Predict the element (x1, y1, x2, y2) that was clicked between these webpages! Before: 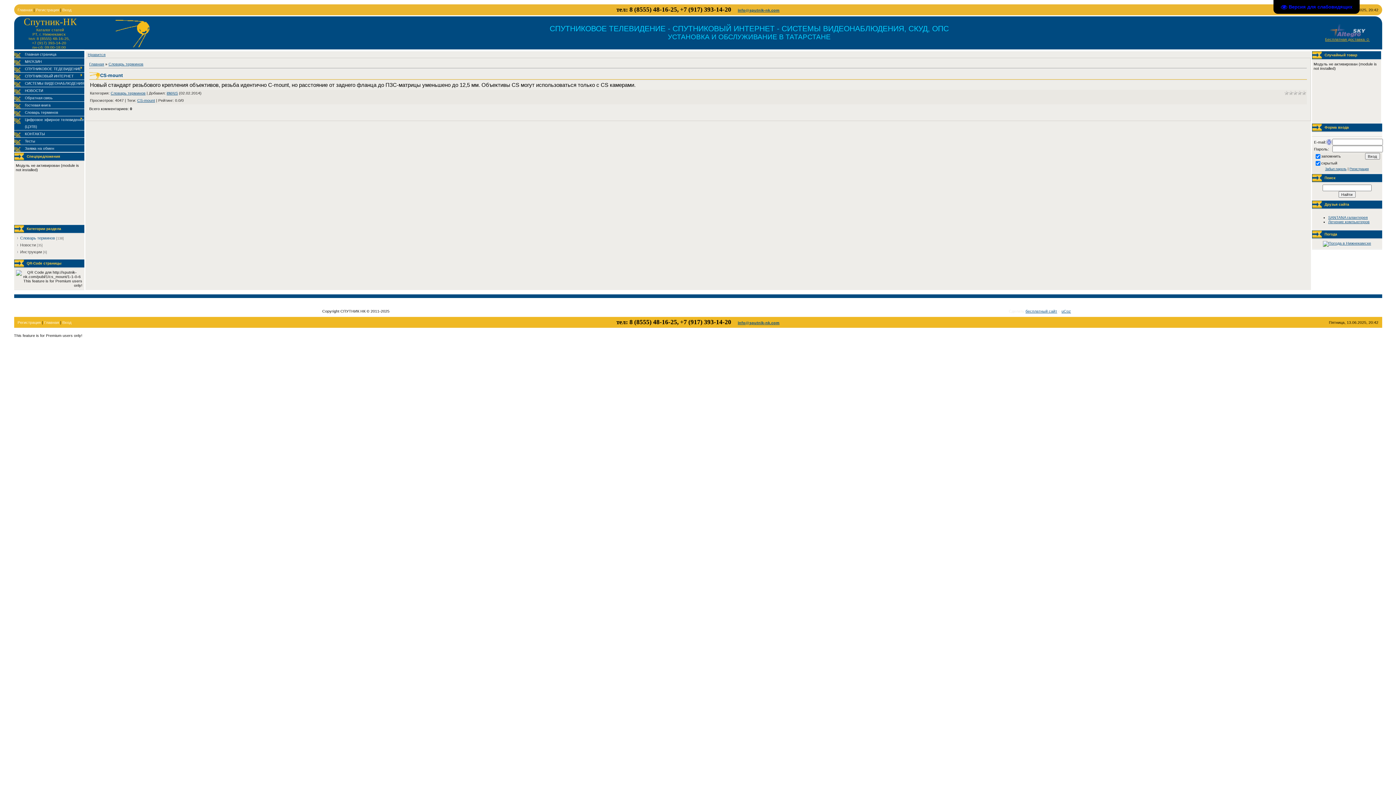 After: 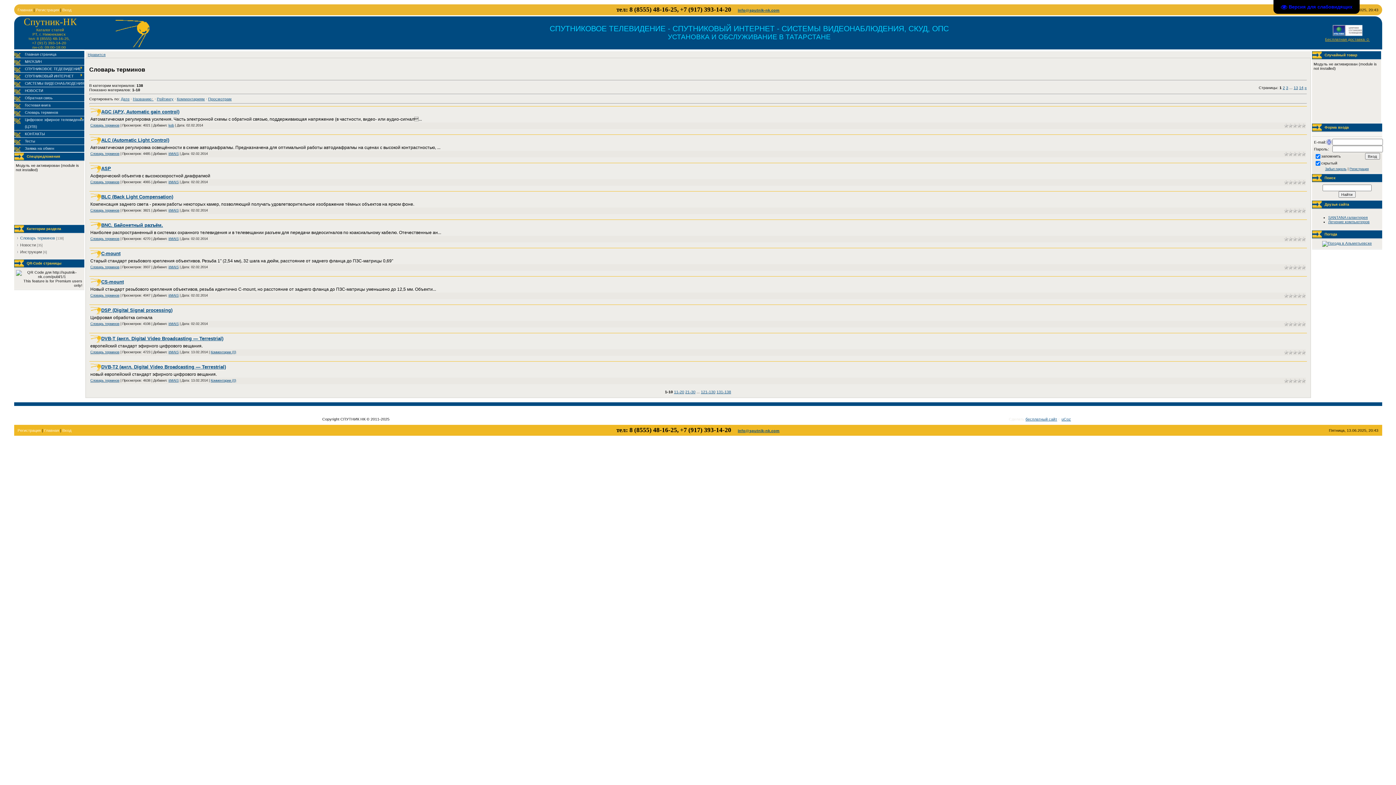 Action: label: Словарь терминов bbox: (24, 110, 58, 114)